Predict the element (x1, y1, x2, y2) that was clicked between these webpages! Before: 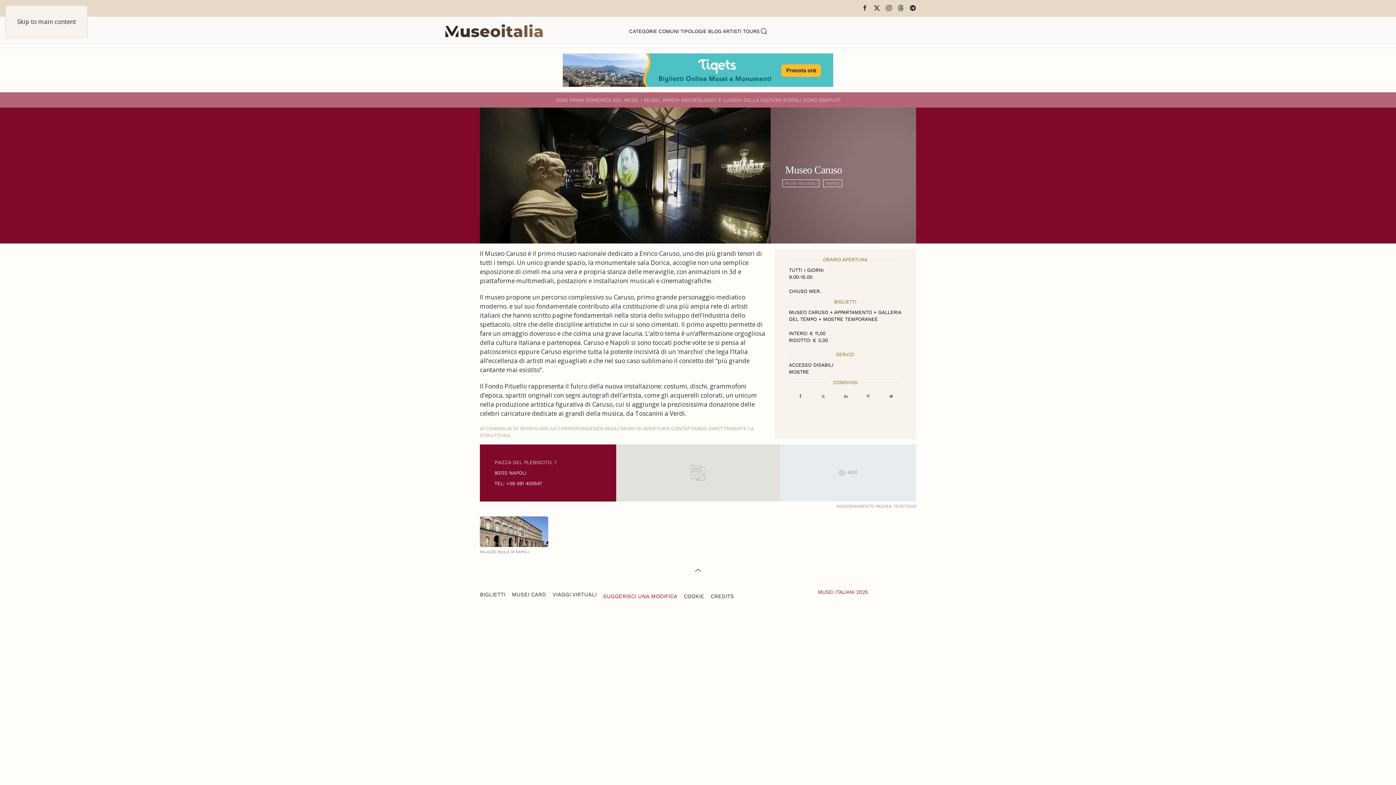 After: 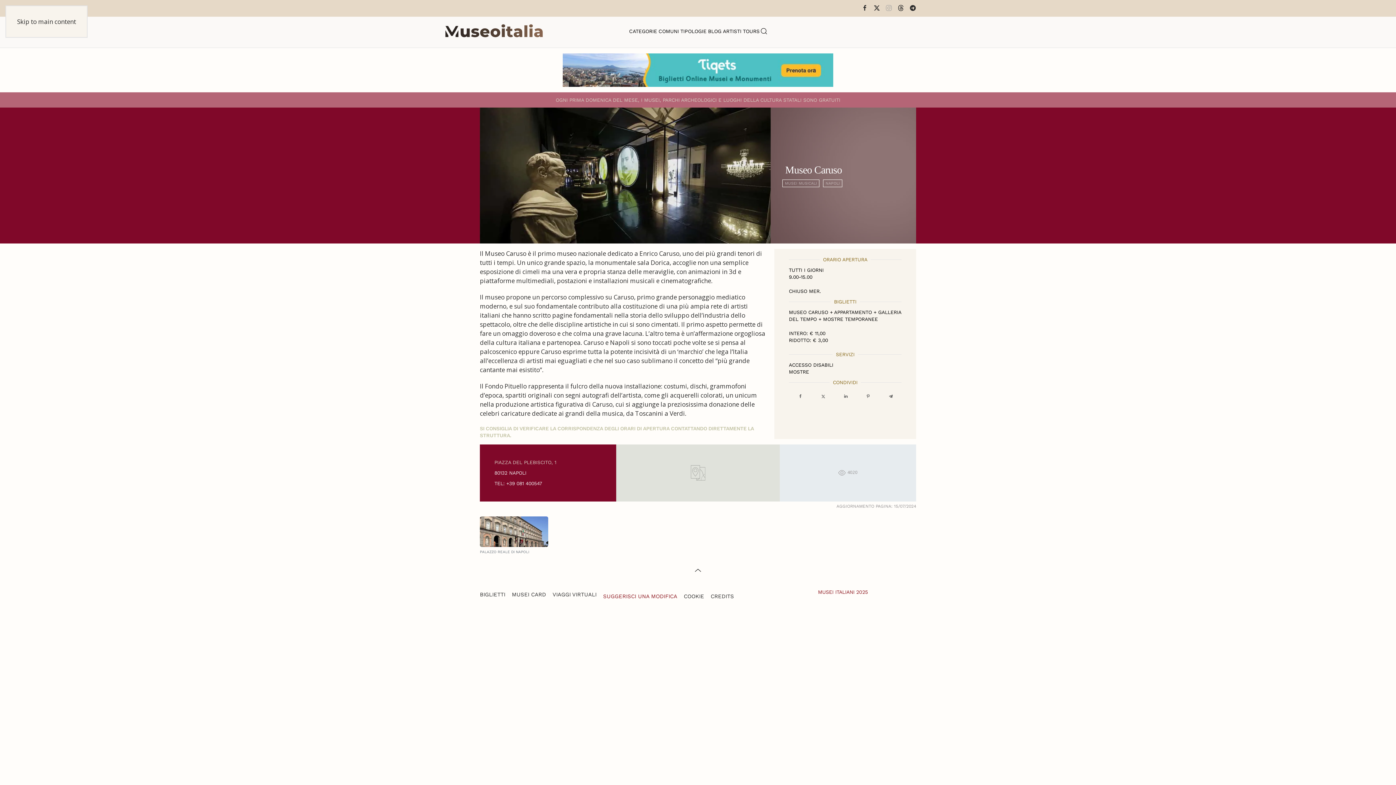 Action: bbox: (885, 4, 892, 10)